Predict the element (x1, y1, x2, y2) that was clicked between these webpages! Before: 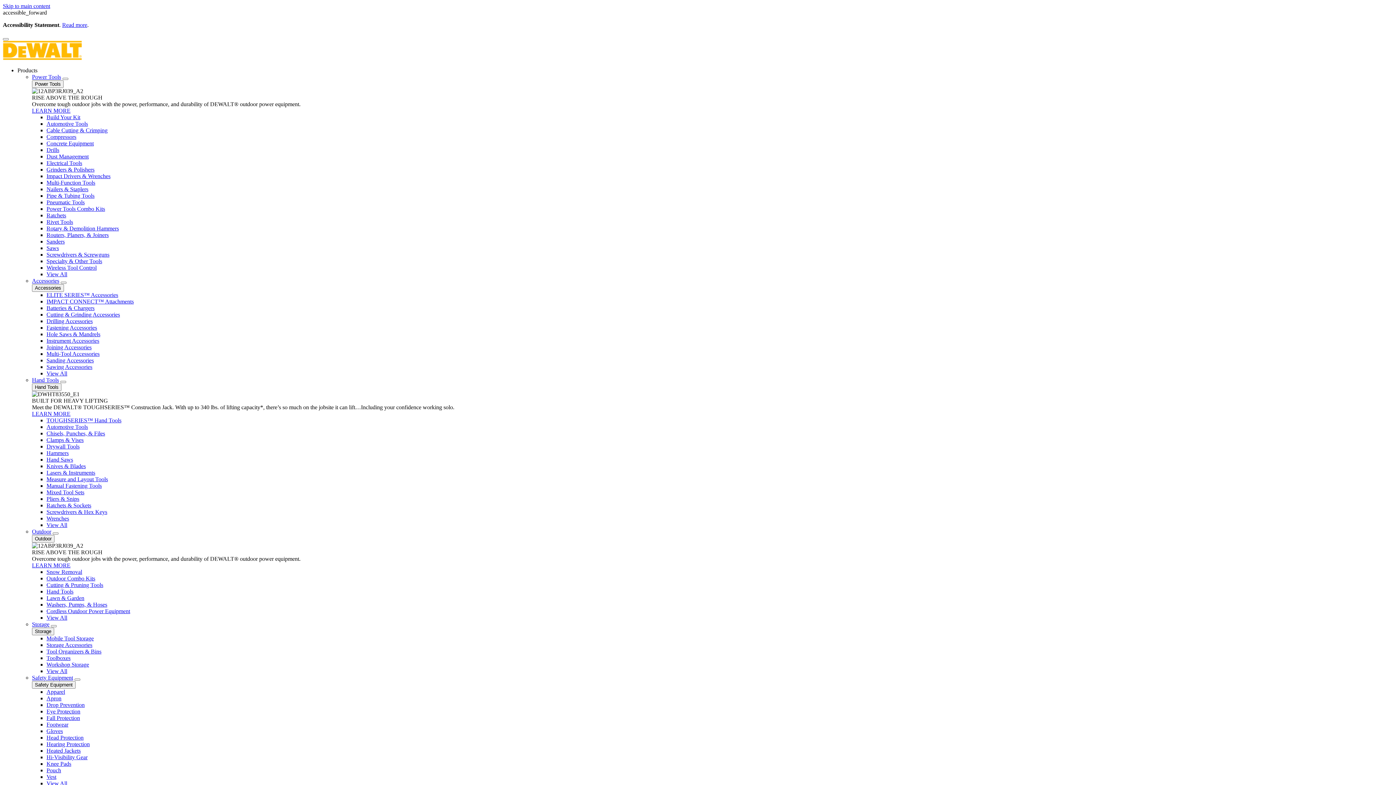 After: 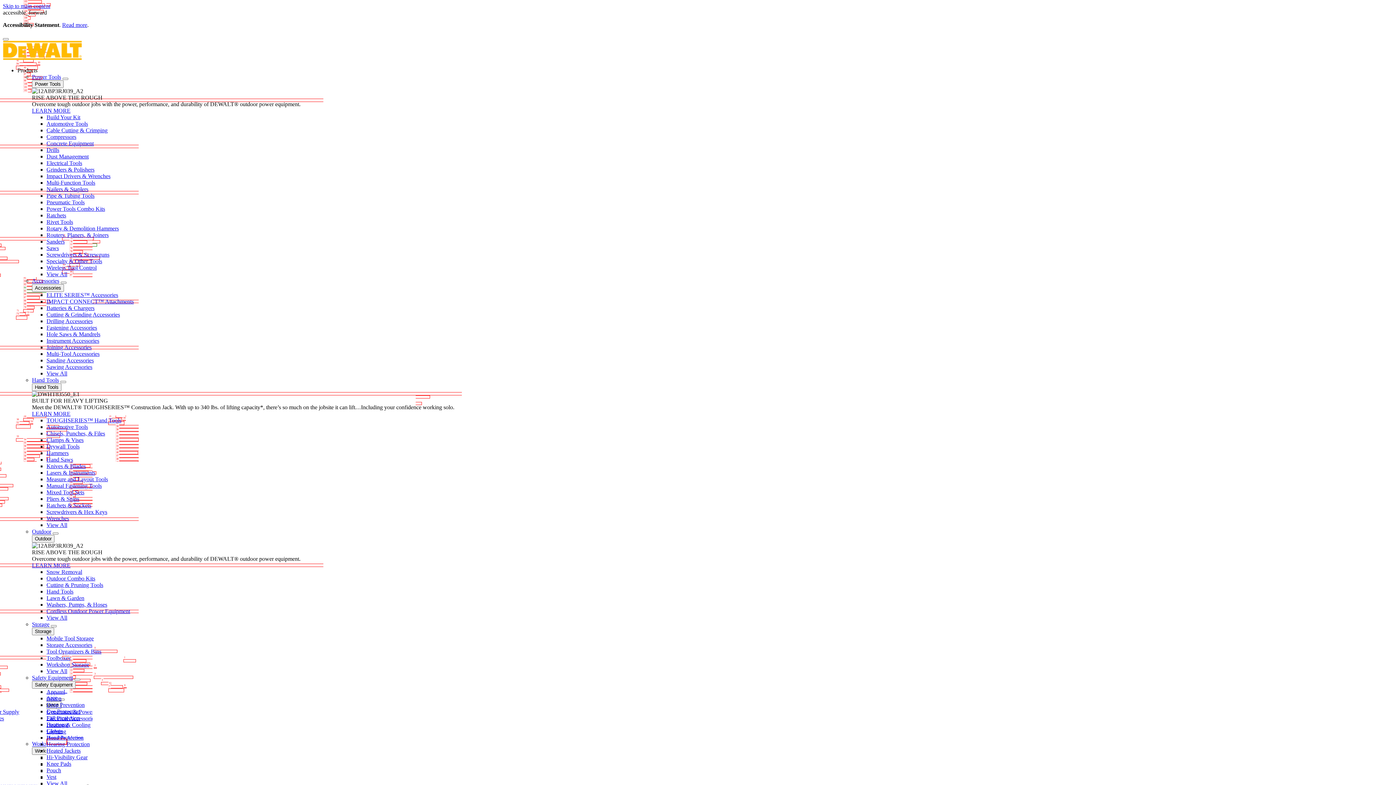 Action: bbox: (2, 54, 81, 61)